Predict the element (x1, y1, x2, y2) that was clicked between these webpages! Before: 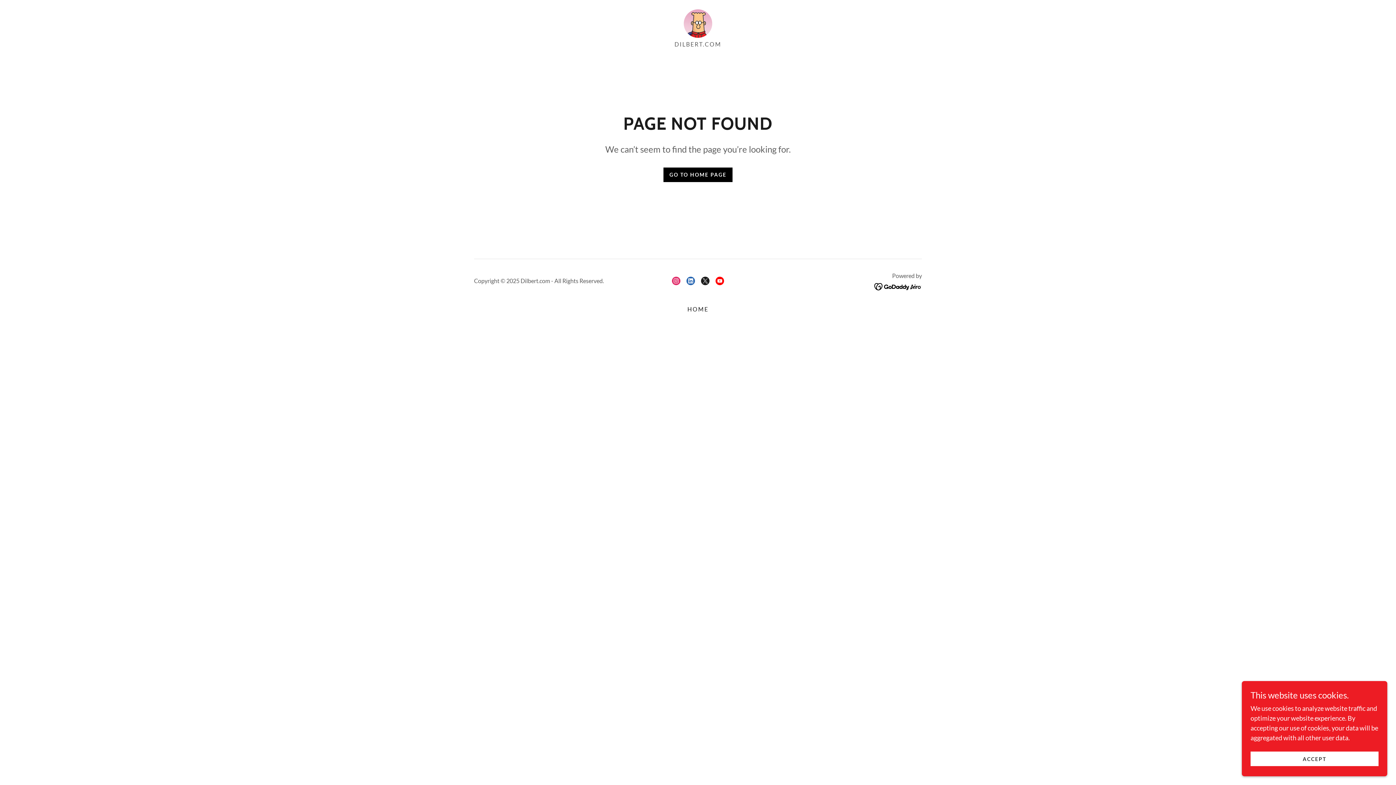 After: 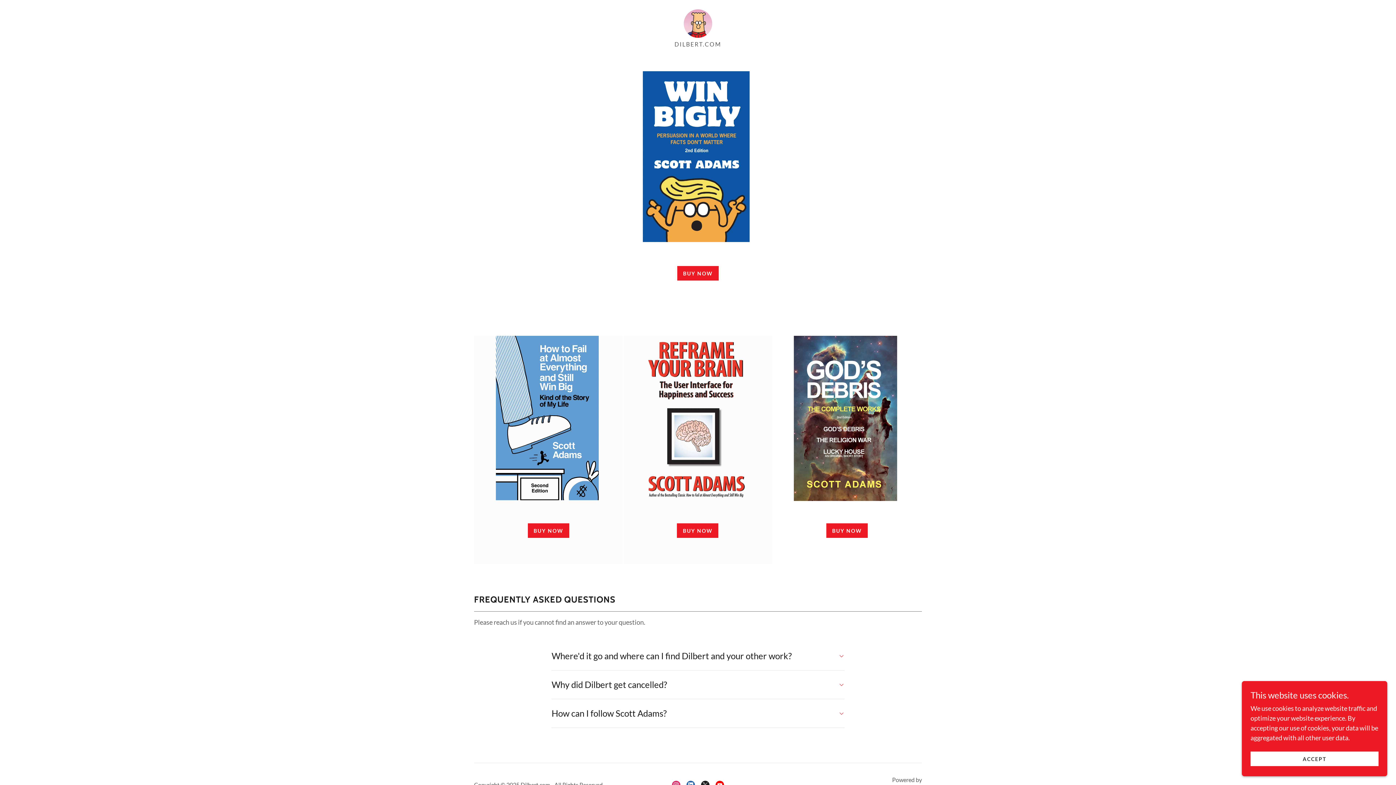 Action: bbox: (683, 18, 712, 26)